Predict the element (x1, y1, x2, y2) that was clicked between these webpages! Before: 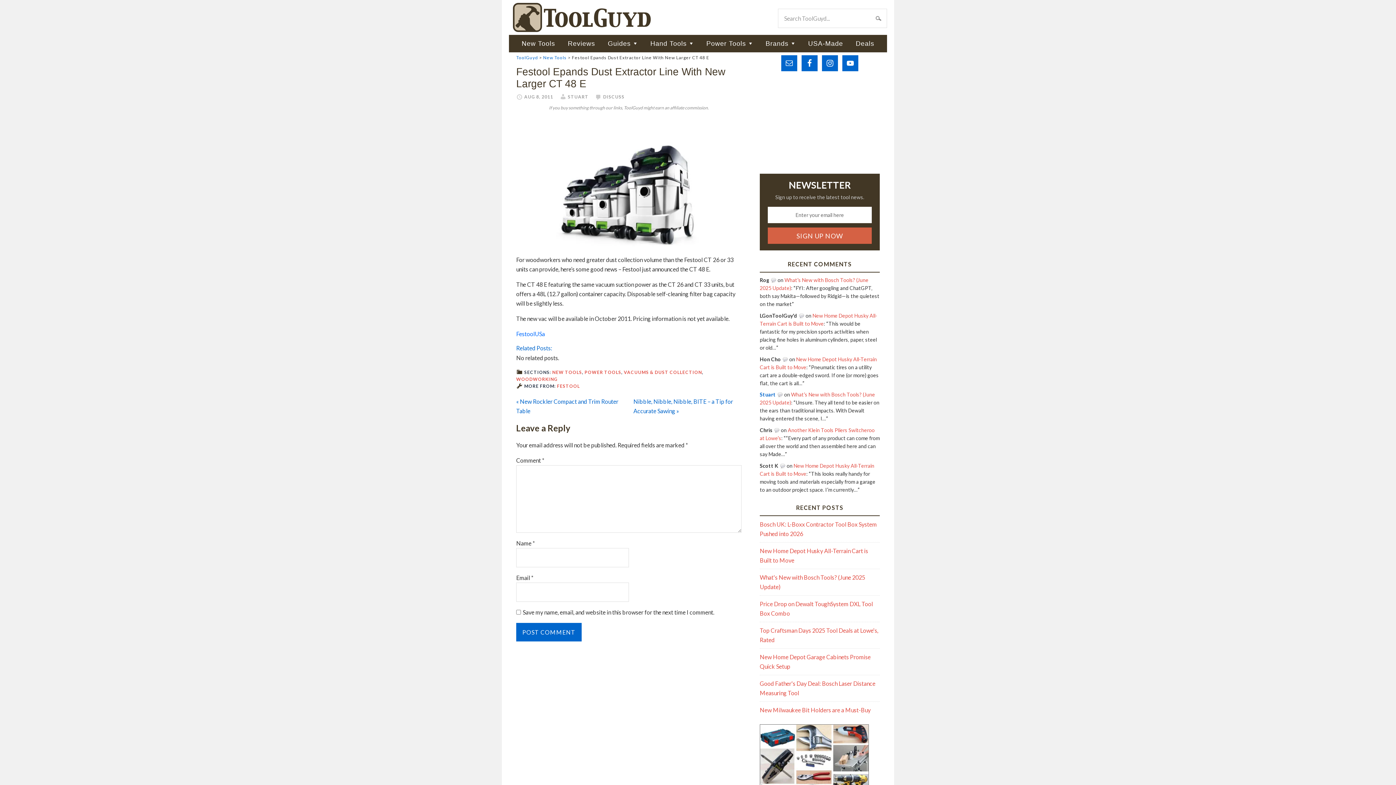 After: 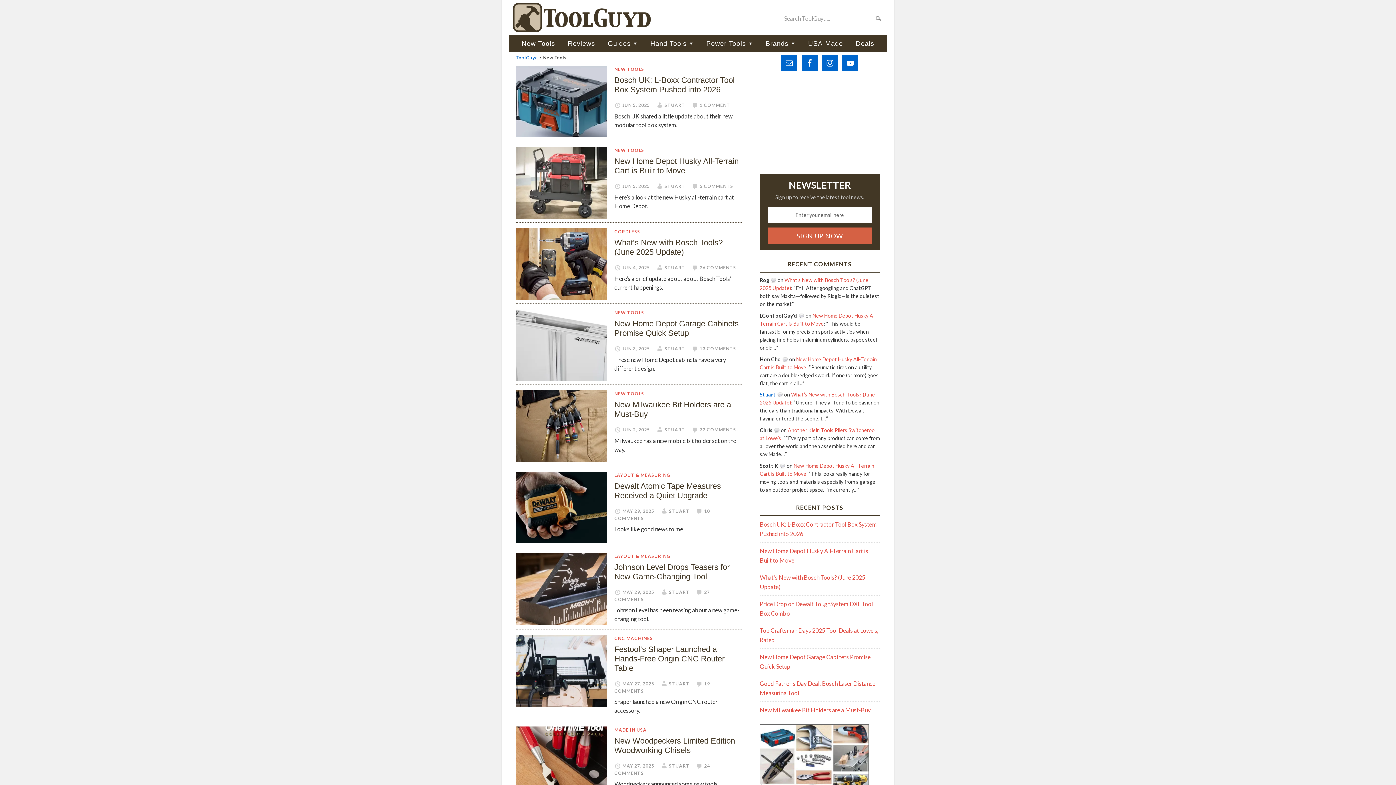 Action: bbox: (516, 34, 561, 52) label: New Tools